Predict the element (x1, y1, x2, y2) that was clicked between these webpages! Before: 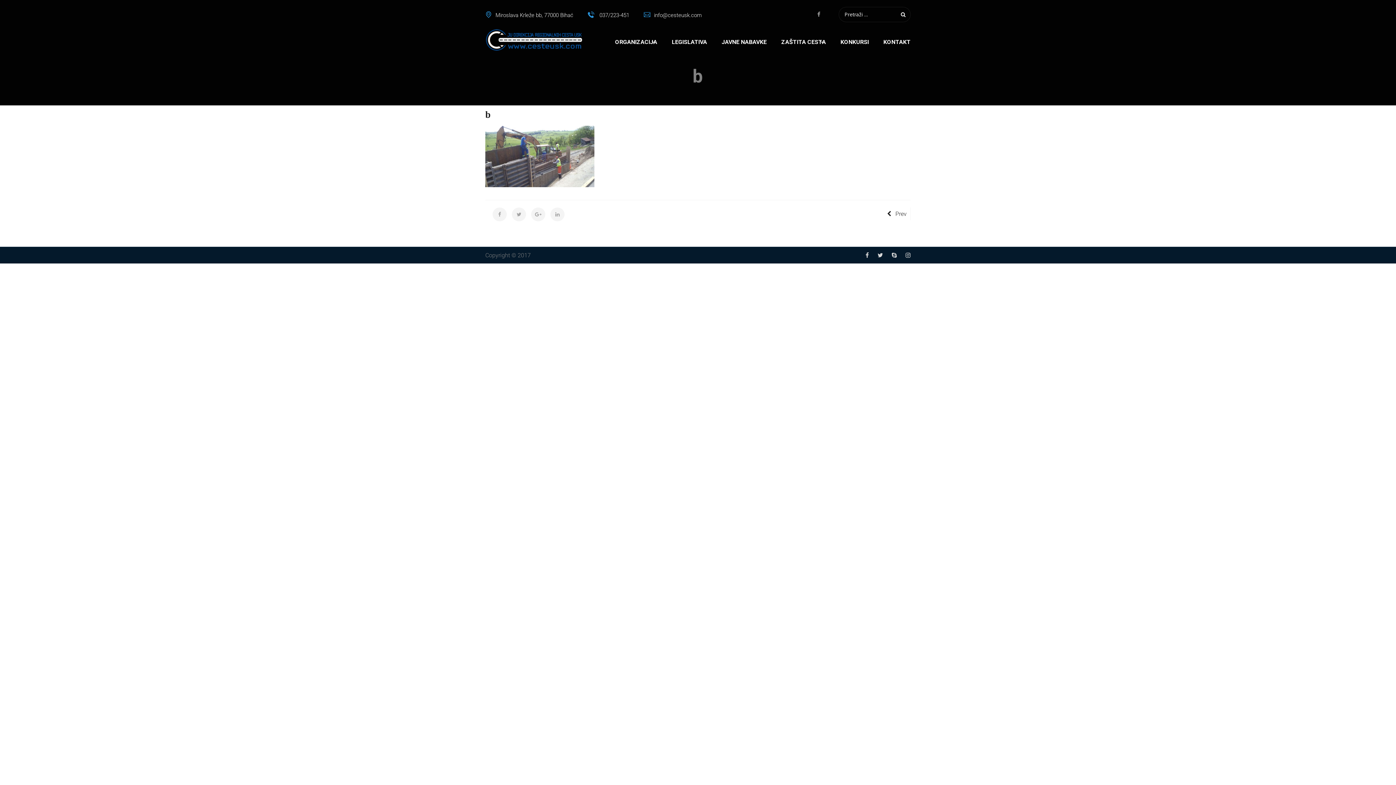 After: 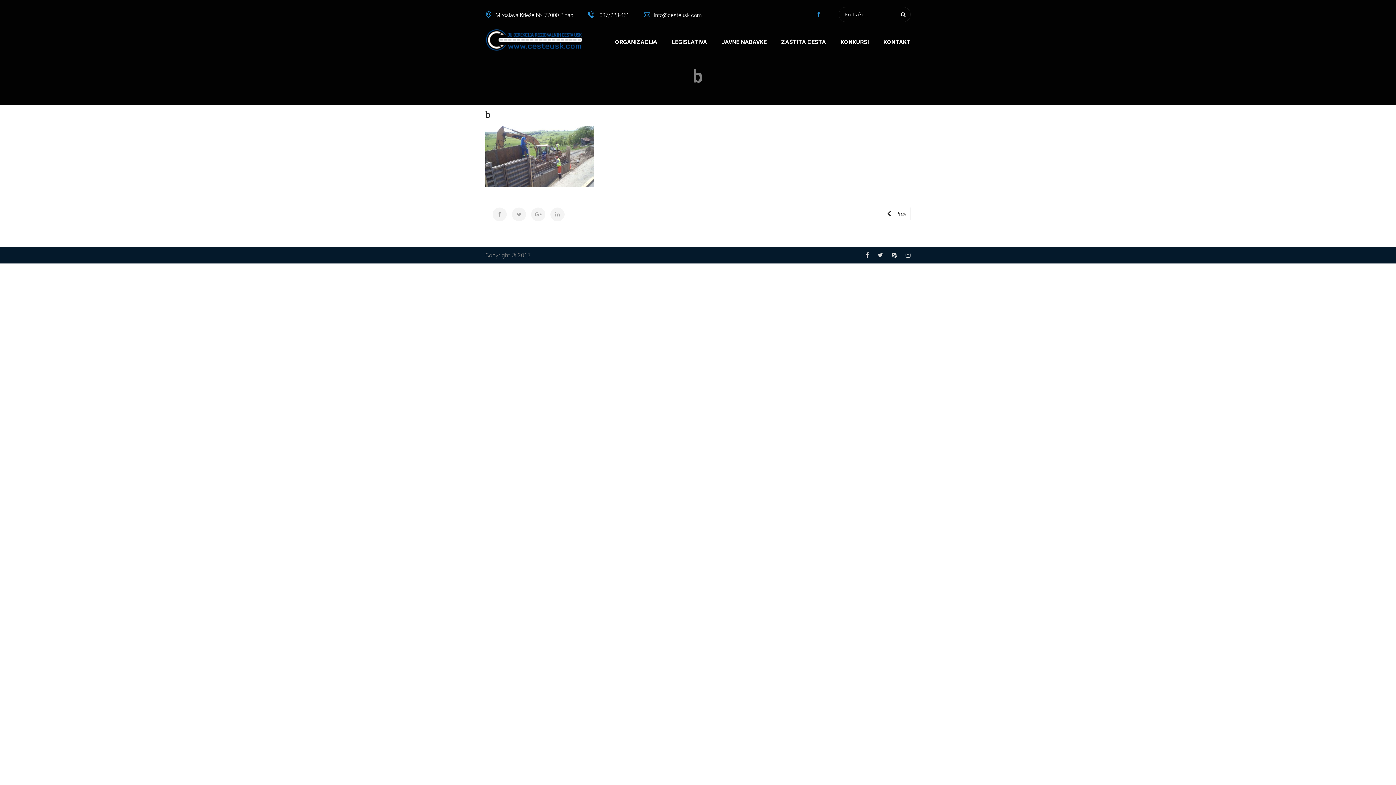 Action: bbox: (817, 11, 820, 17)